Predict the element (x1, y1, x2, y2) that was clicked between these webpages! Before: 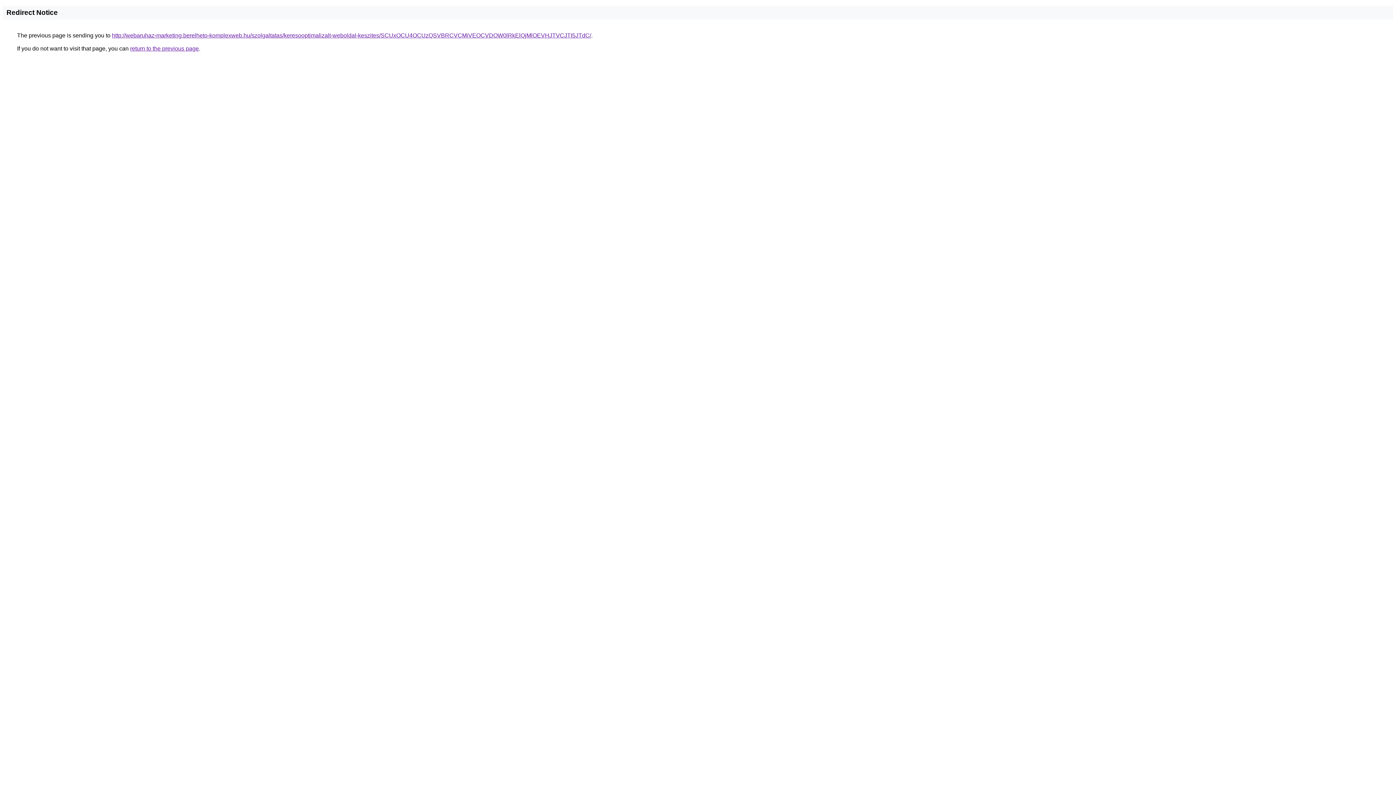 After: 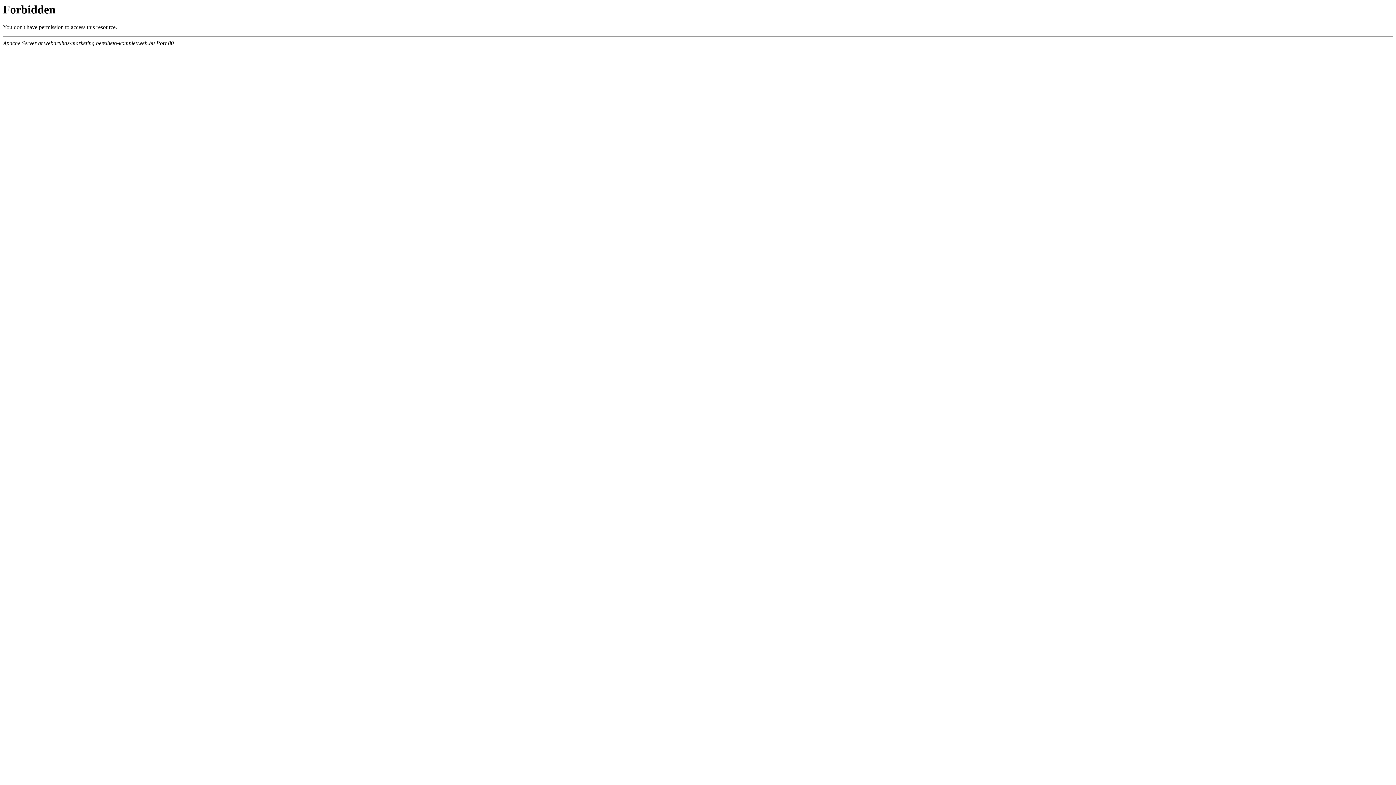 Action: bbox: (112, 32, 591, 38) label: http://webaruhaz-marketing.berelheto-komplexweb.hu/szolgaltatas/keresooptimalizalt-weboldal-keszites/SCUxOCU4OCUzQSVBRCVCMiVEOCVDOW0lRkElQjMlOEVHJTVCJTI5JTdC/